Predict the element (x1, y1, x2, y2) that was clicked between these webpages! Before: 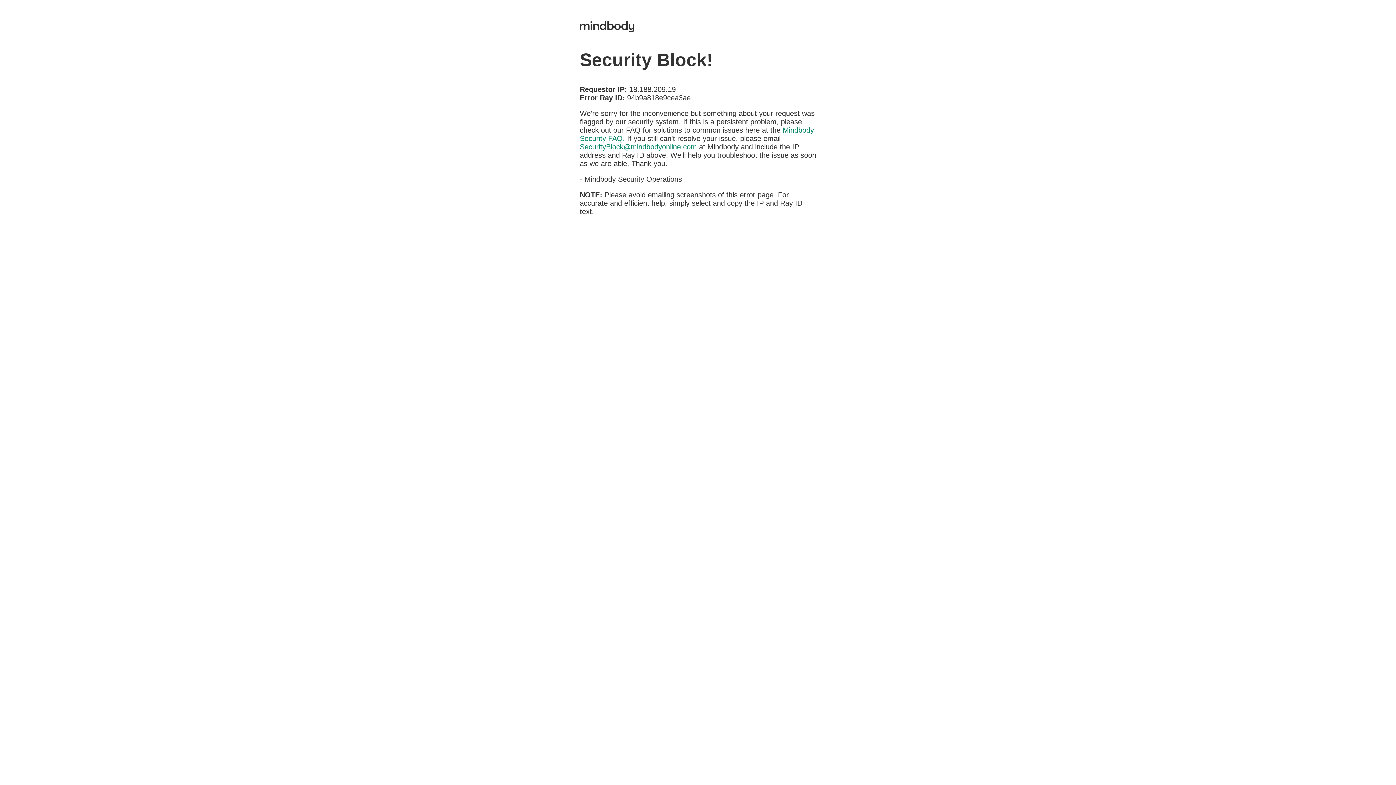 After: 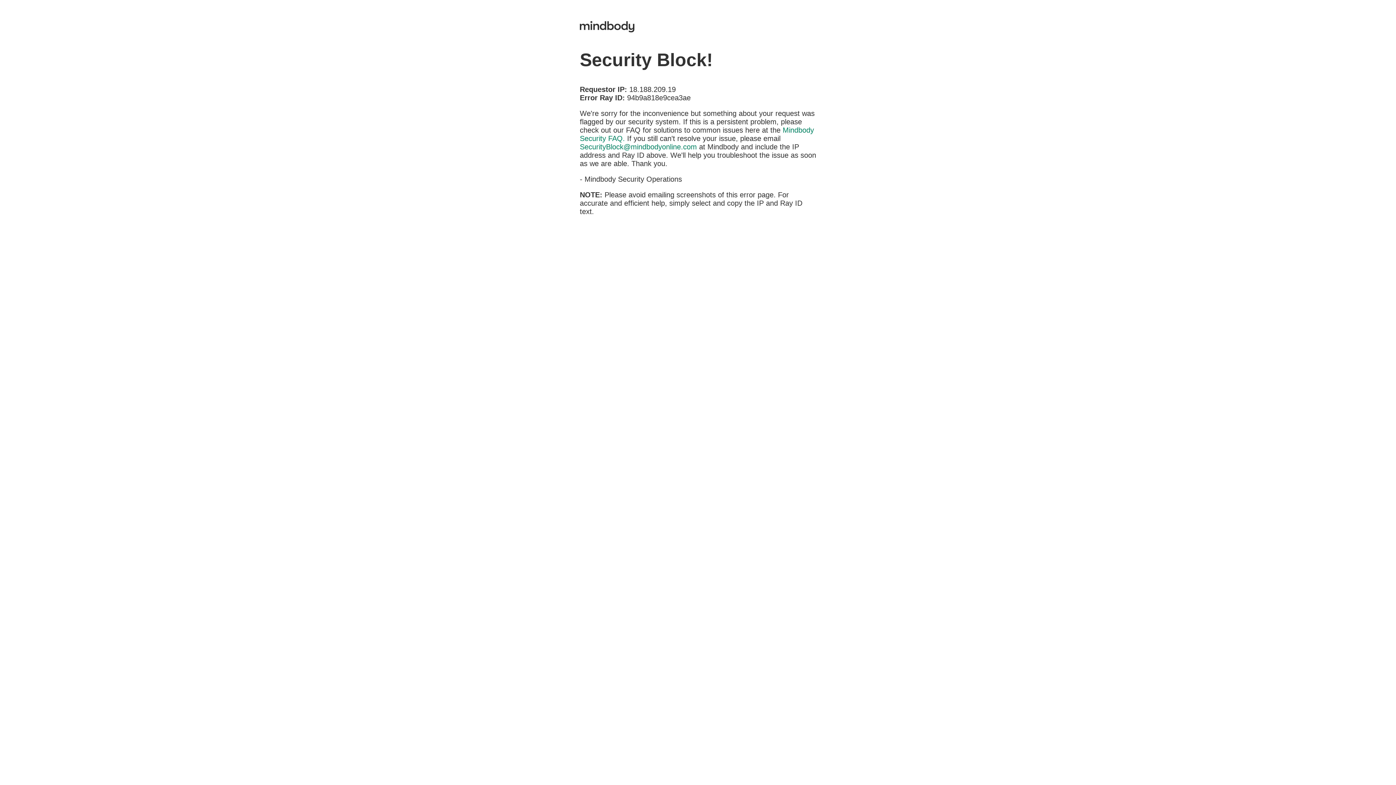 Action: label: SecurityBlock@mindbodyonline.com bbox: (580, 142, 697, 150)